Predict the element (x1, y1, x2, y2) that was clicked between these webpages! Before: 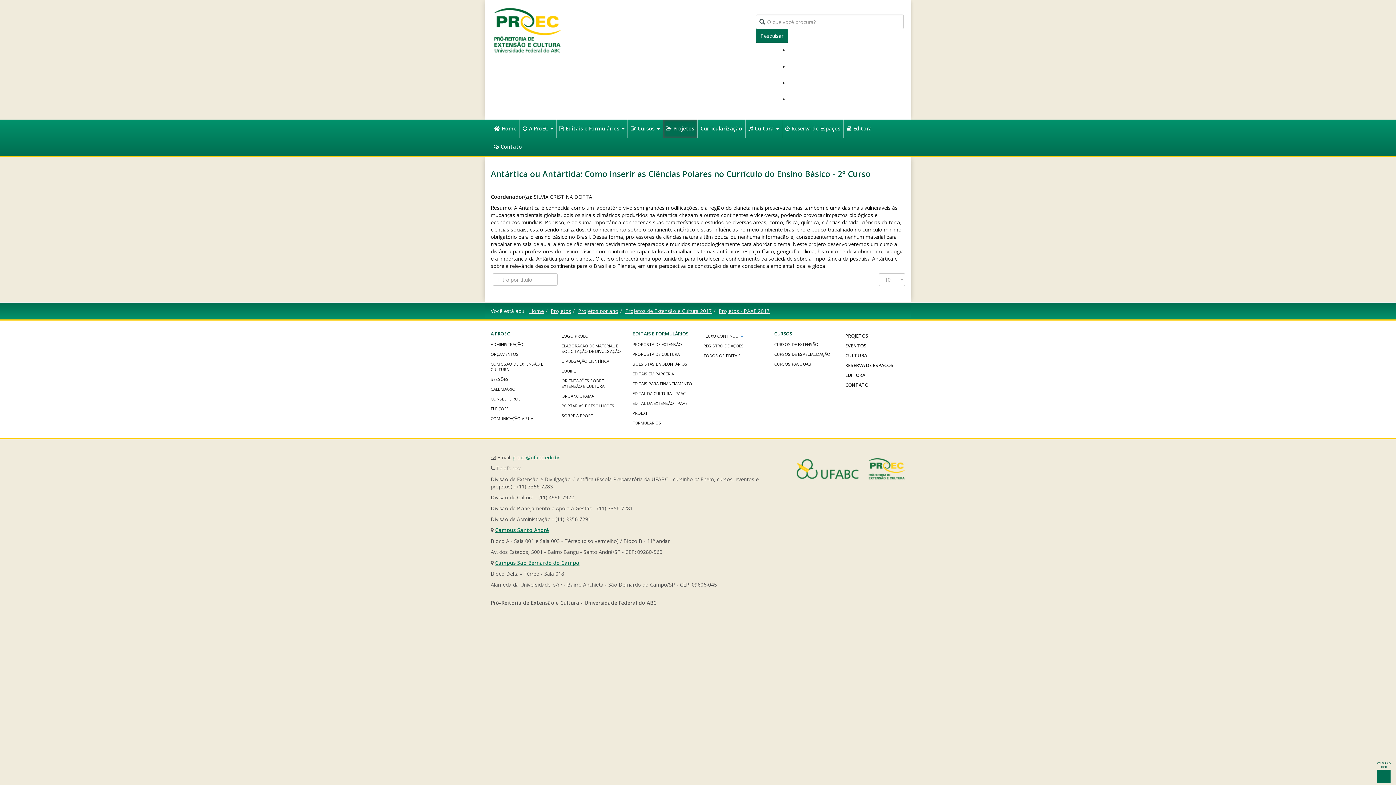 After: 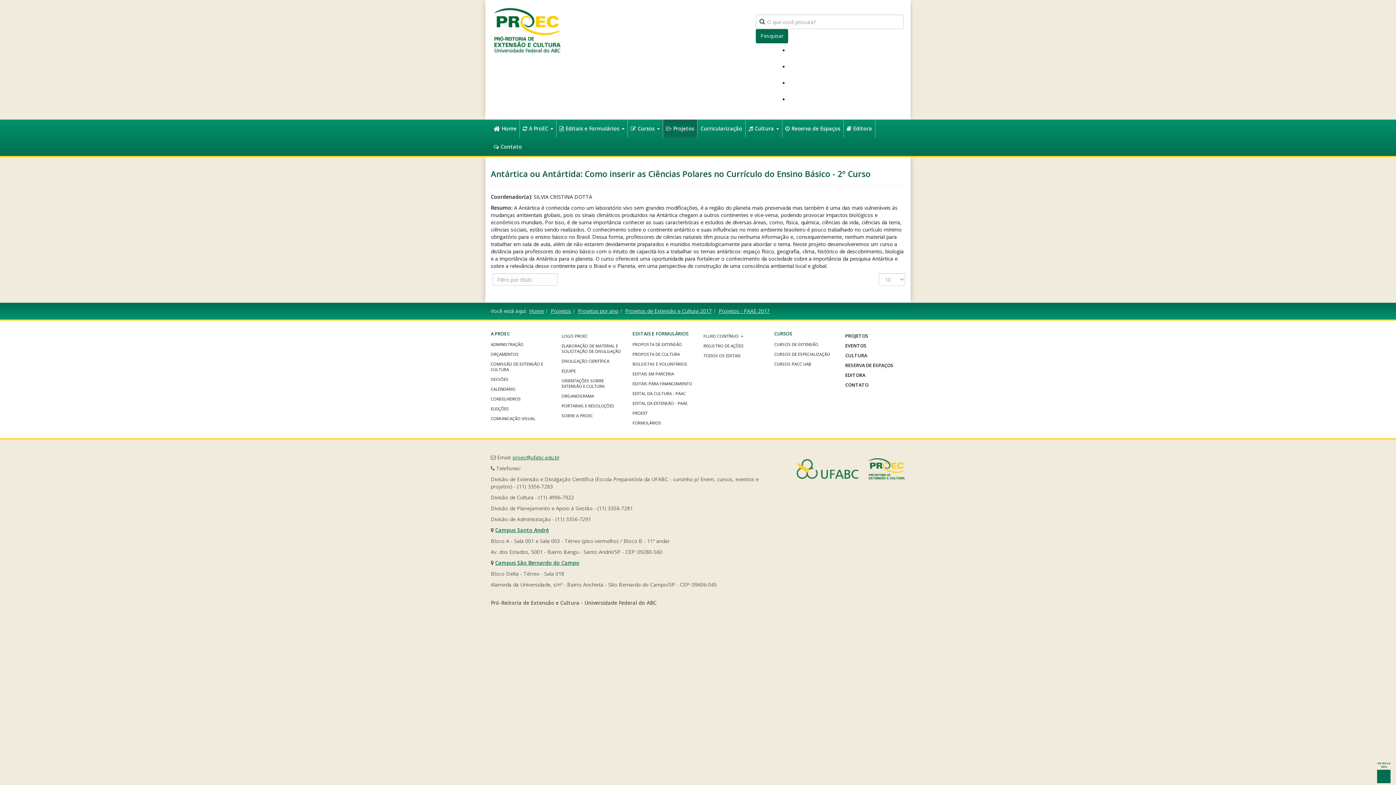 Action: bbox: (792, 46, 805, 59)